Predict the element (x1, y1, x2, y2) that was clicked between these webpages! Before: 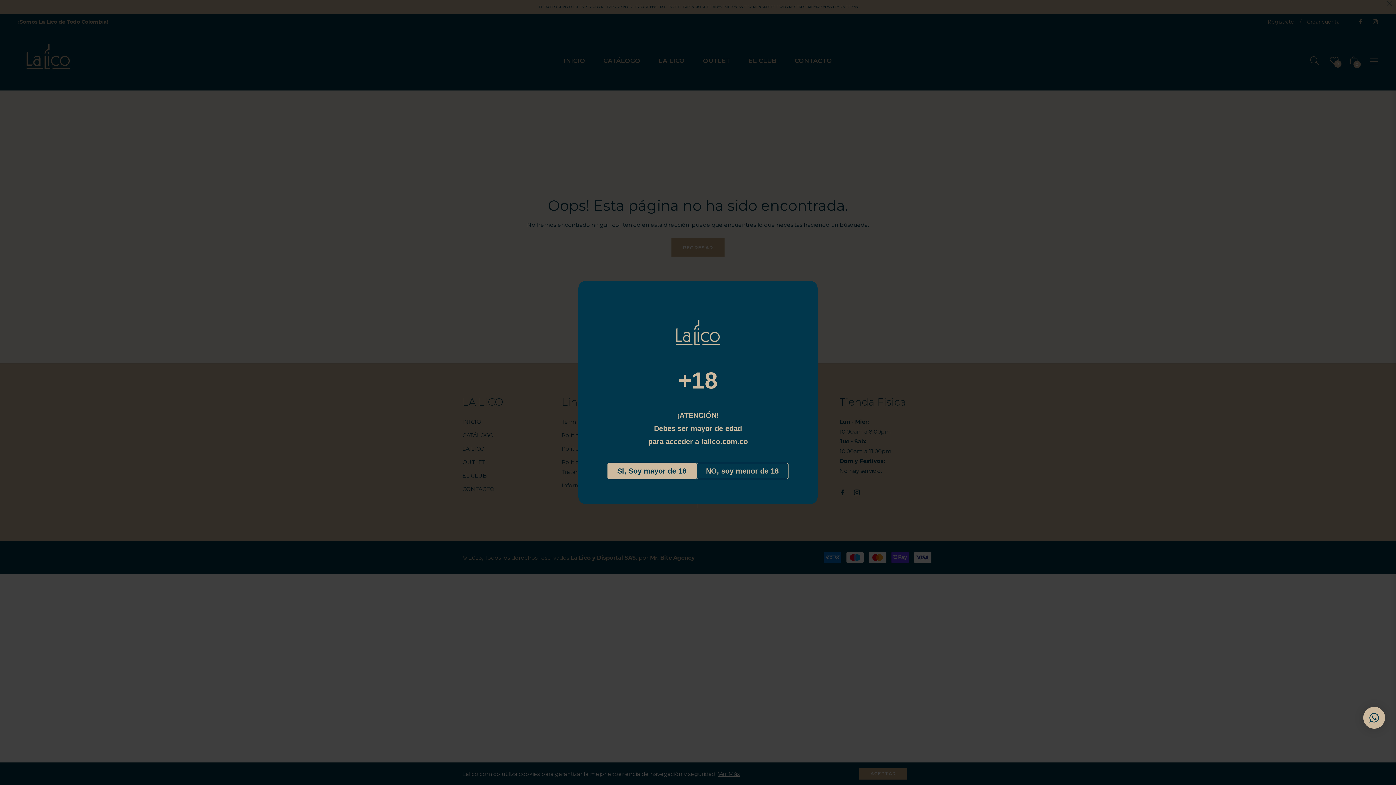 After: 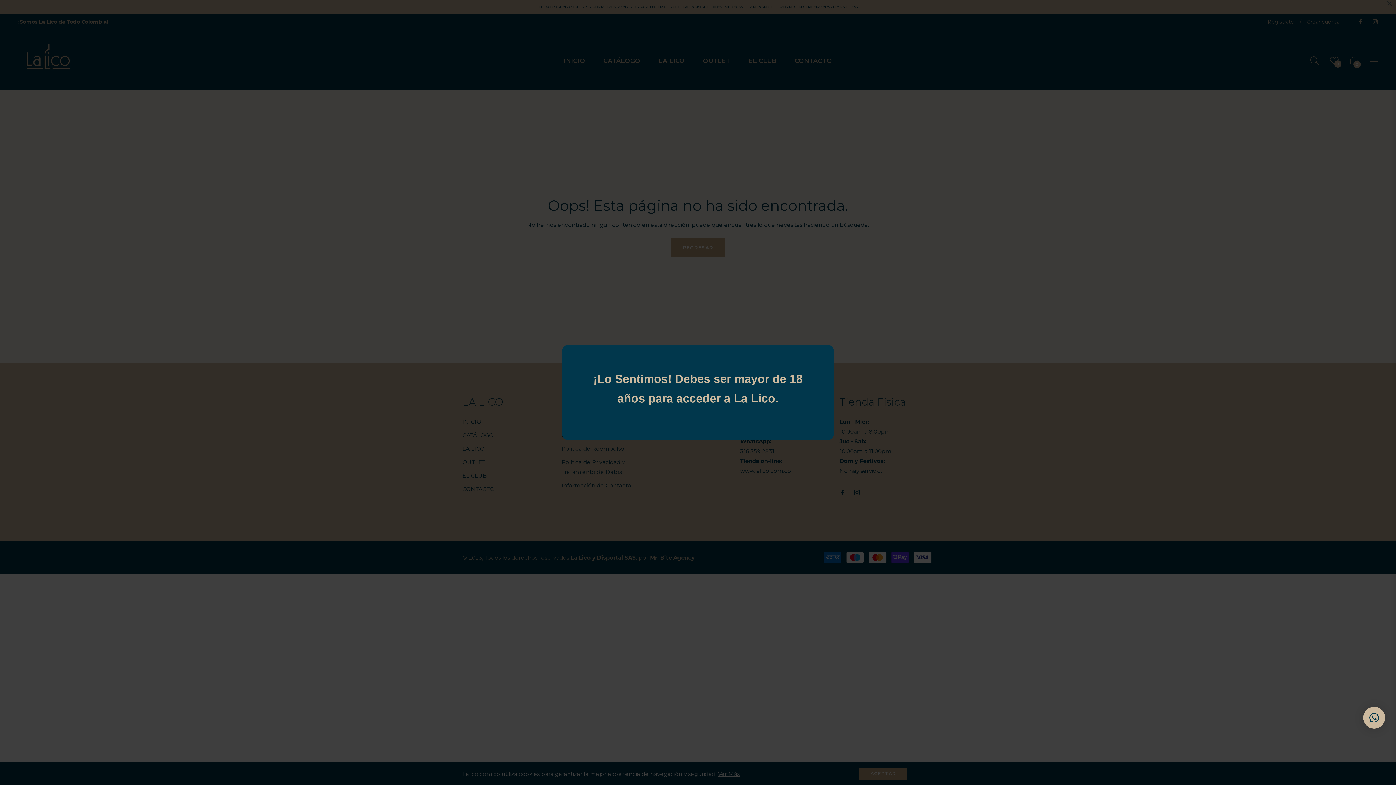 Action: bbox: (696, 462, 788, 479) label: NO, soy menor de 18